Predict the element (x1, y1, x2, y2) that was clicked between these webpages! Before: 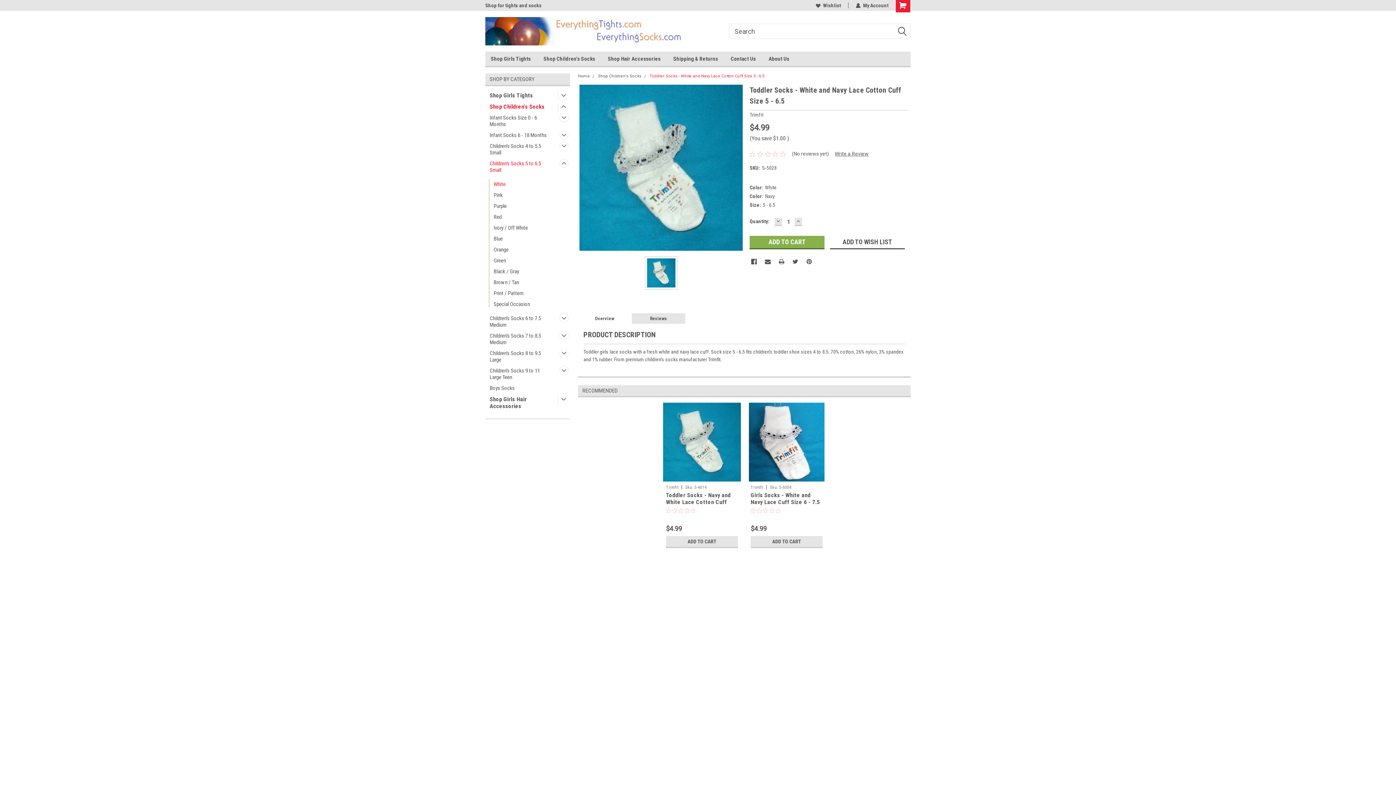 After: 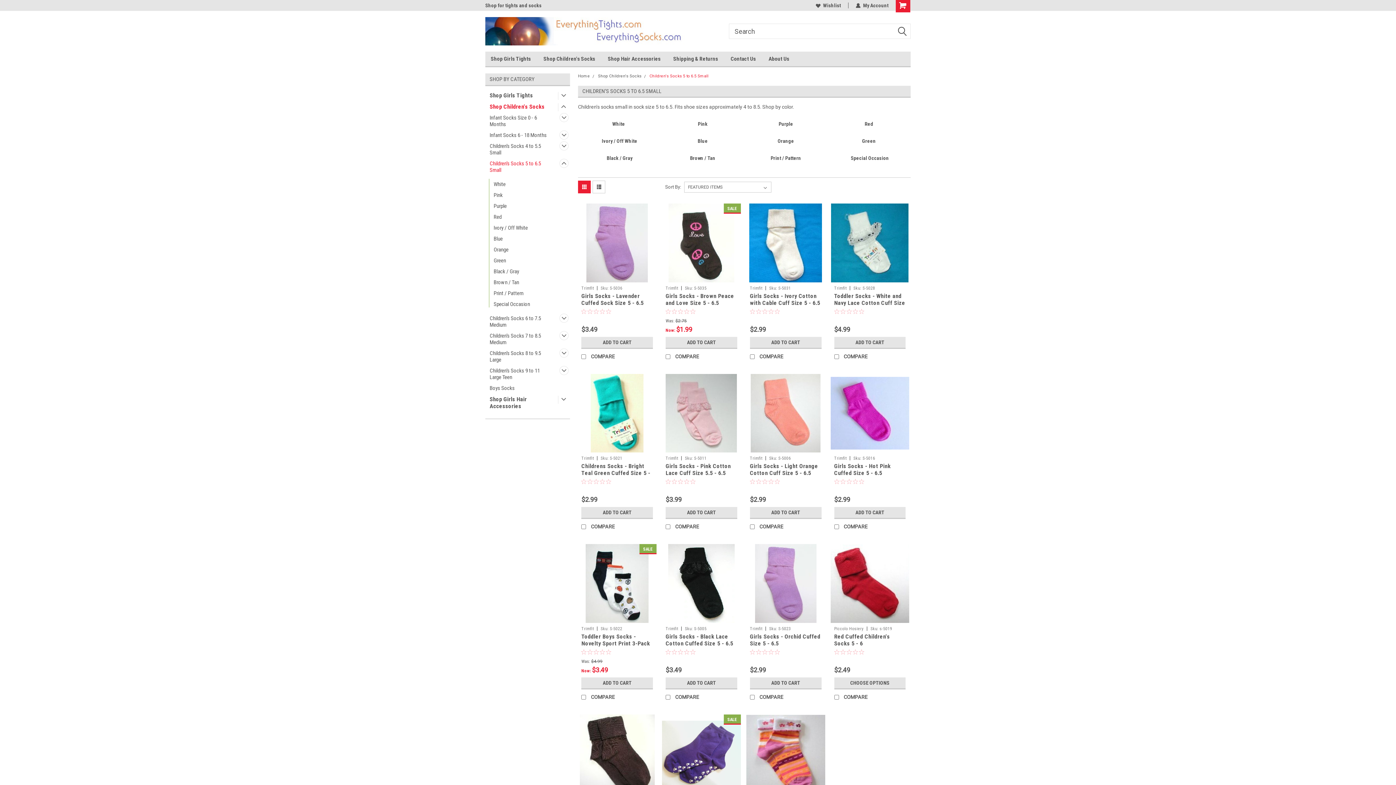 Action: label: Children's Socks 5 to 6.5 Small bbox: (485, 158, 556, 175)